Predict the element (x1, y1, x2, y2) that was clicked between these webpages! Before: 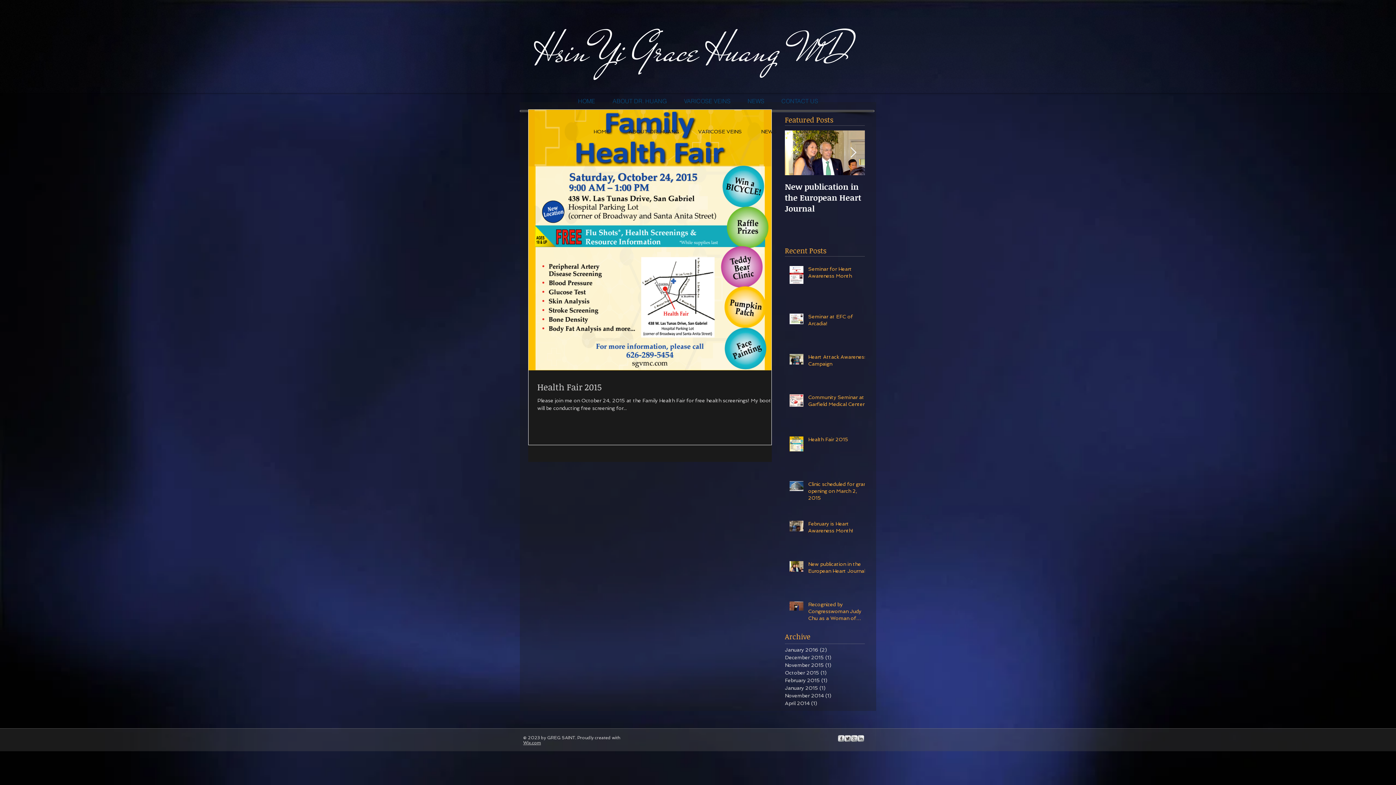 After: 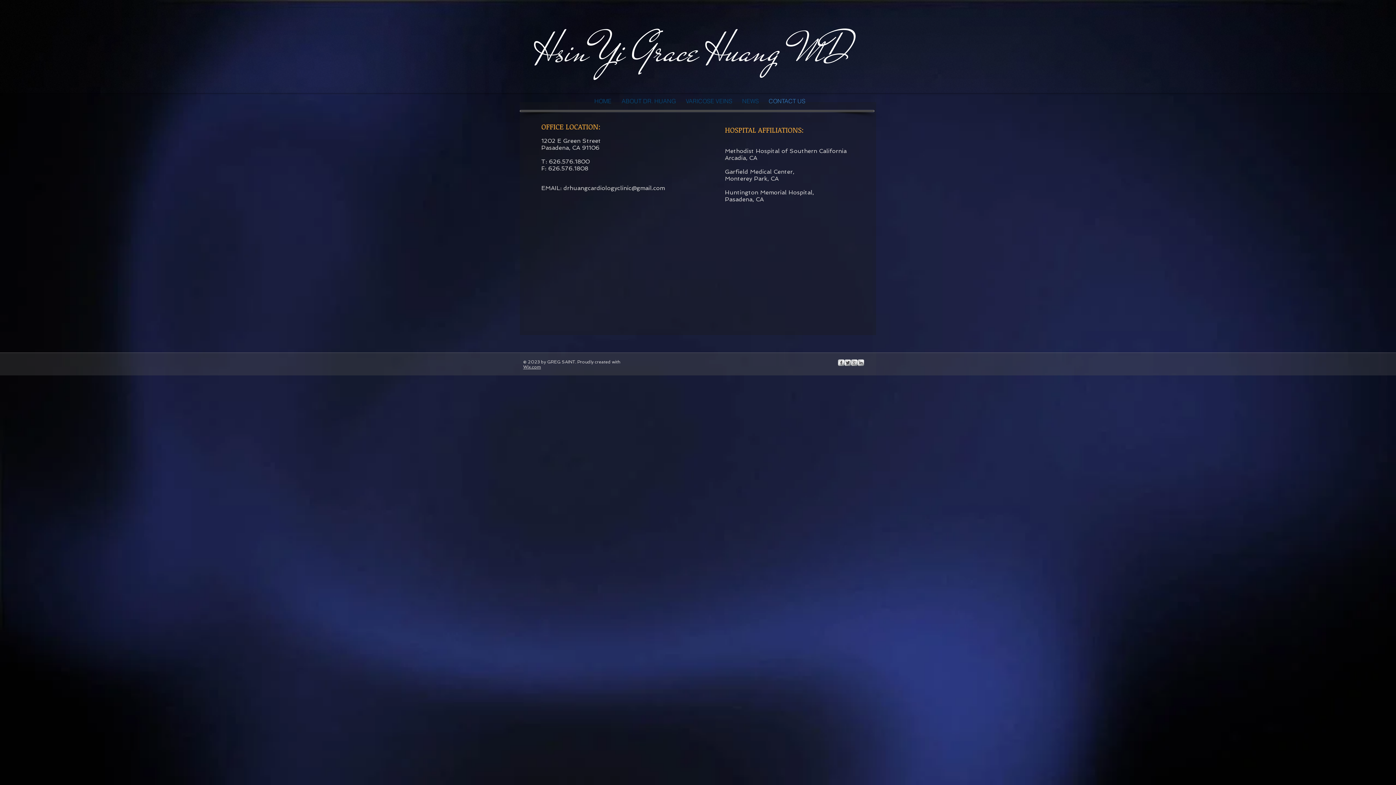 Action: label: CONTACT US bbox: (773, 92, 826, 110)